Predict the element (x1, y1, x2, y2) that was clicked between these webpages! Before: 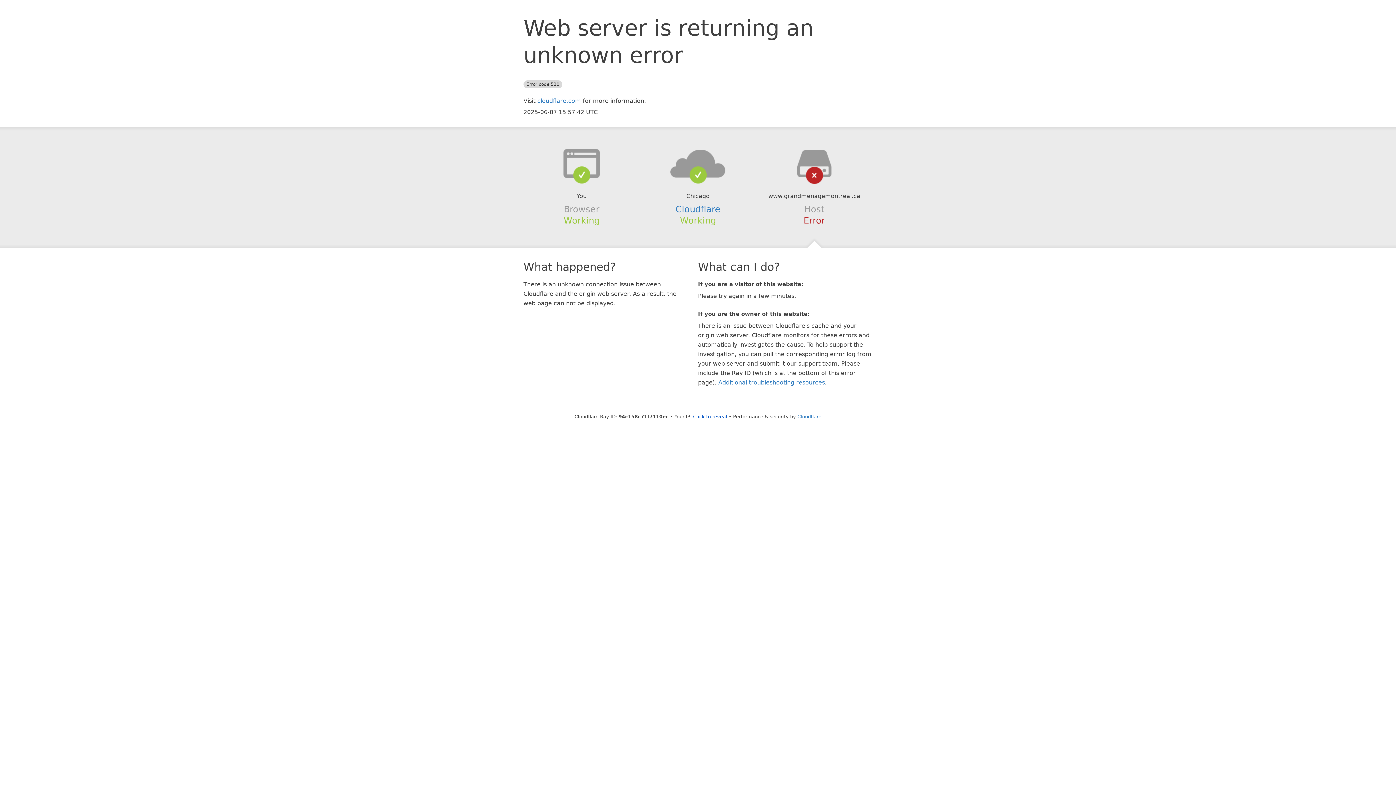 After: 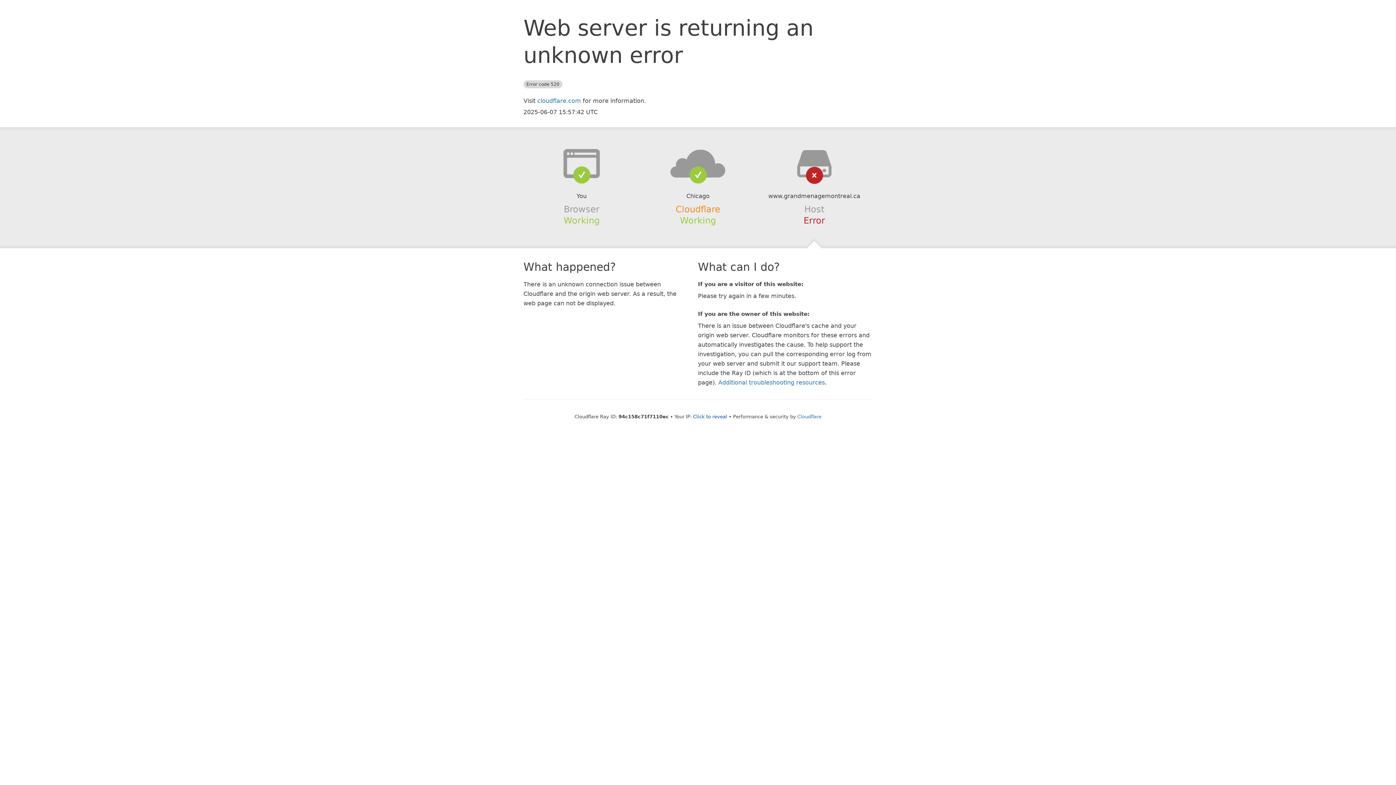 Action: bbox: (675, 204, 720, 214) label: Cloudflare